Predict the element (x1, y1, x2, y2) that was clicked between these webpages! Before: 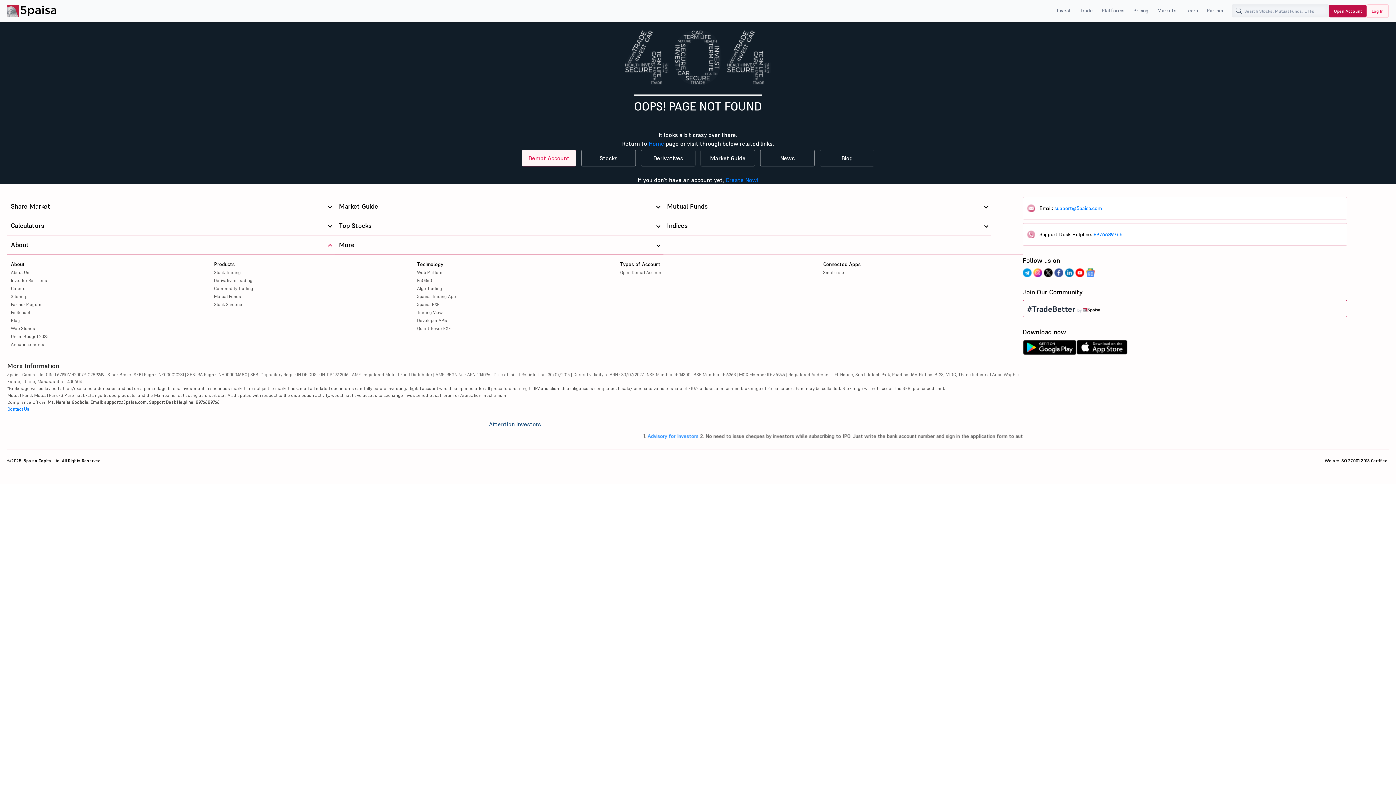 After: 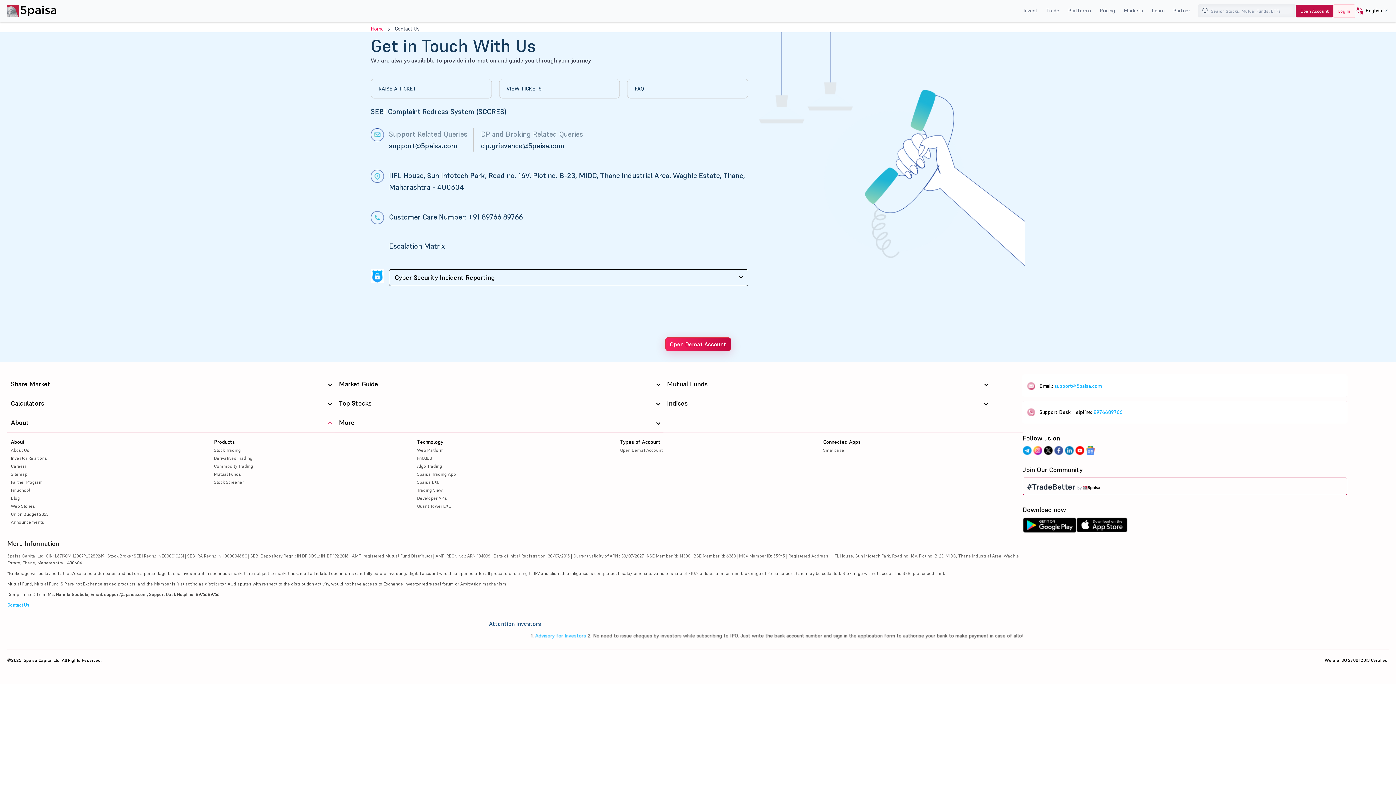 Action: label: Contact Us bbox: (7, 406, 29, 412)